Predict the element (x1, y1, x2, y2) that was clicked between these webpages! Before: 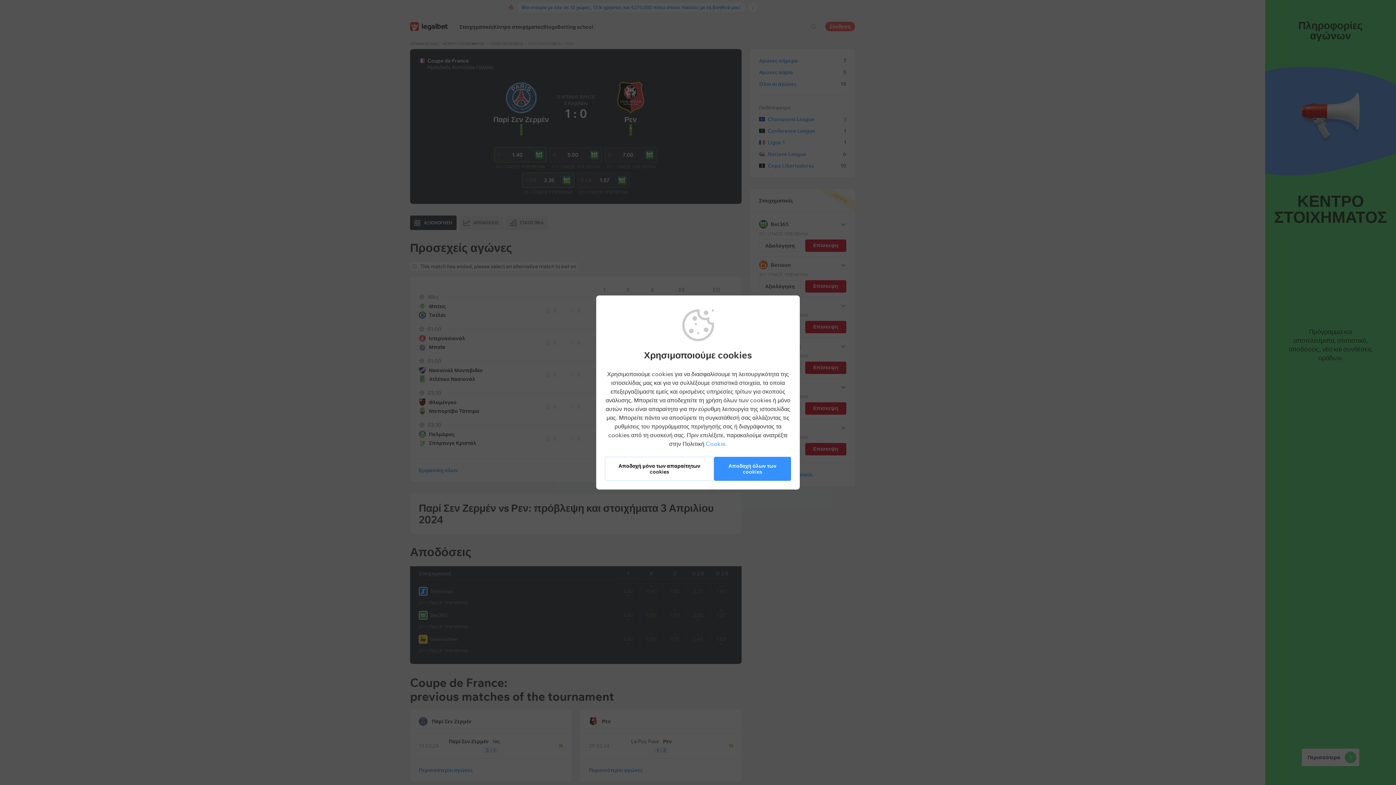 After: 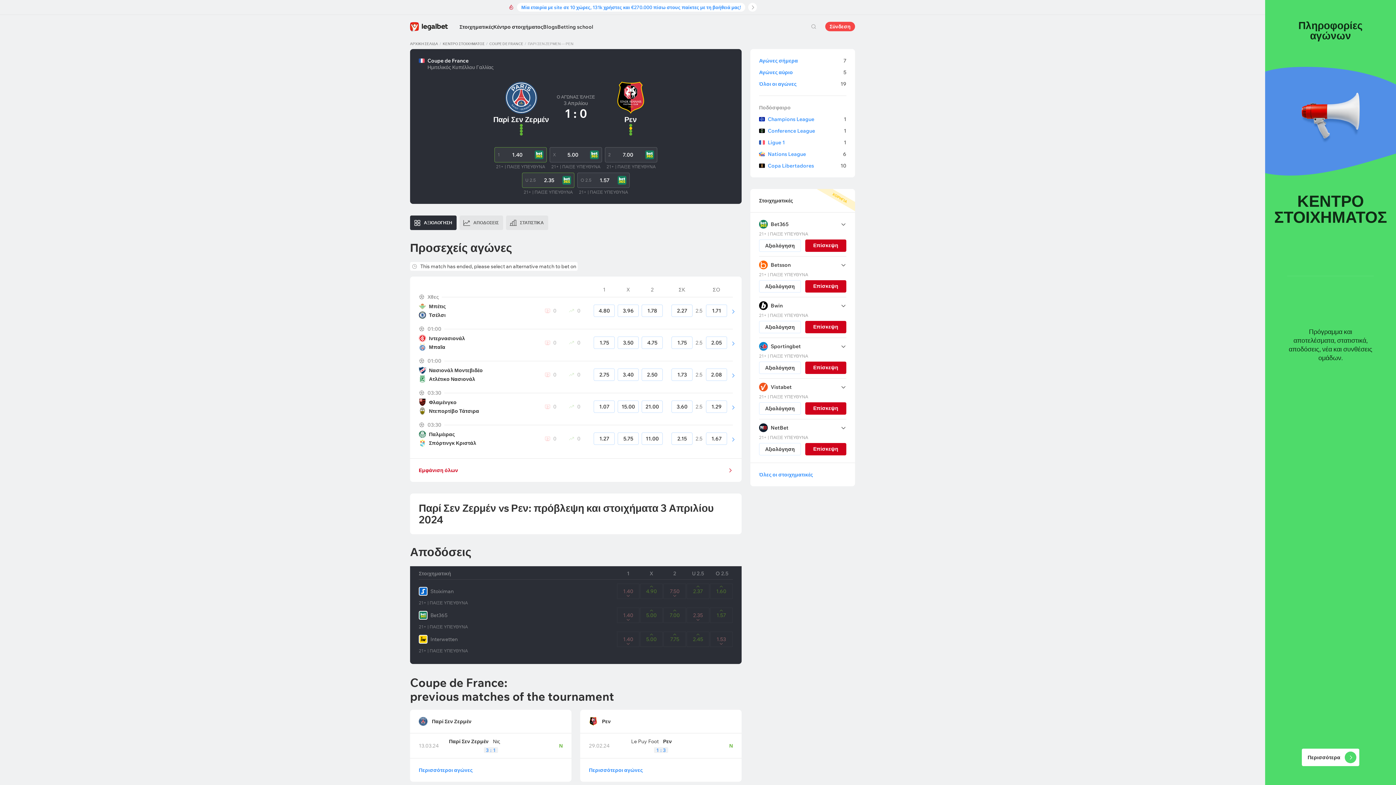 Action: bbox: (605, 457, 714, 481) label: Αποδοχή μόνο των απαραίτητων cookies